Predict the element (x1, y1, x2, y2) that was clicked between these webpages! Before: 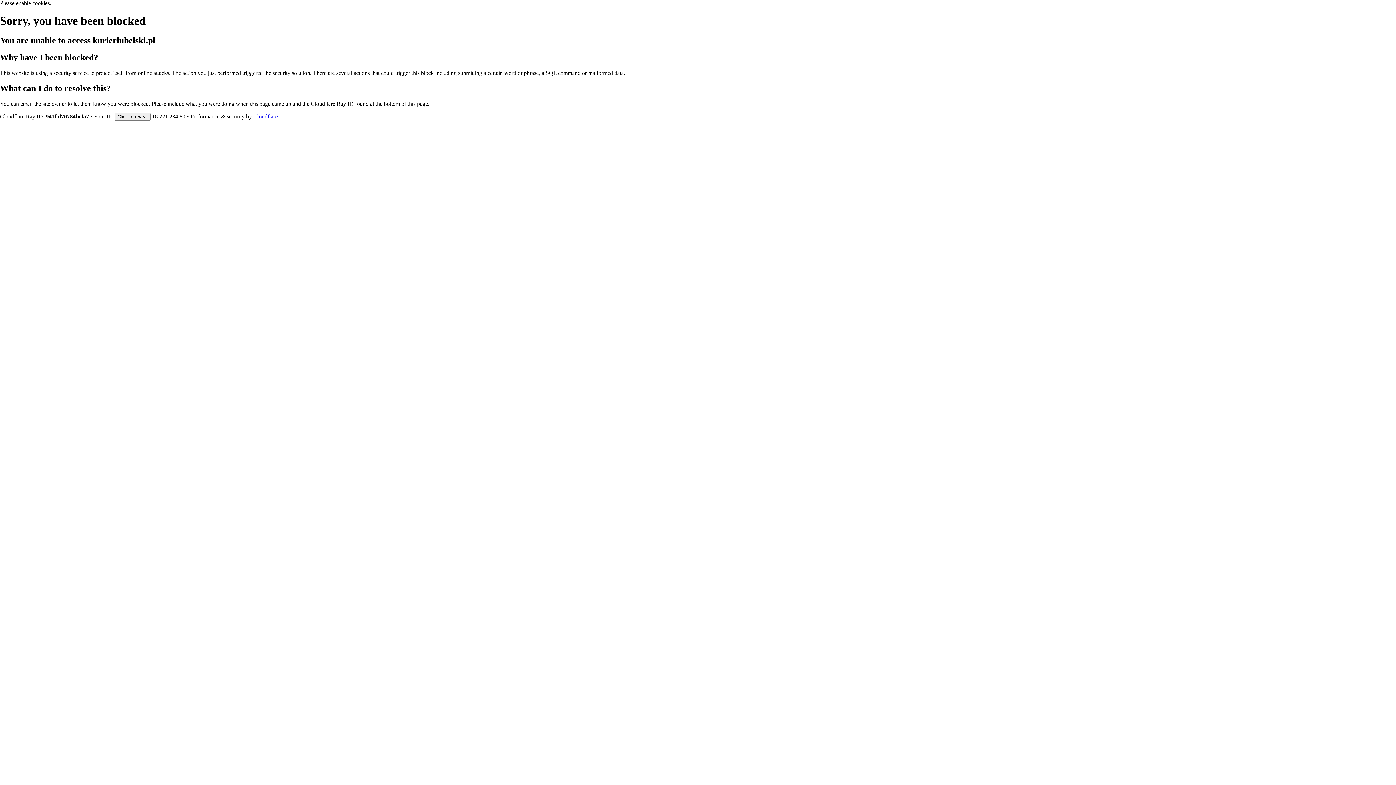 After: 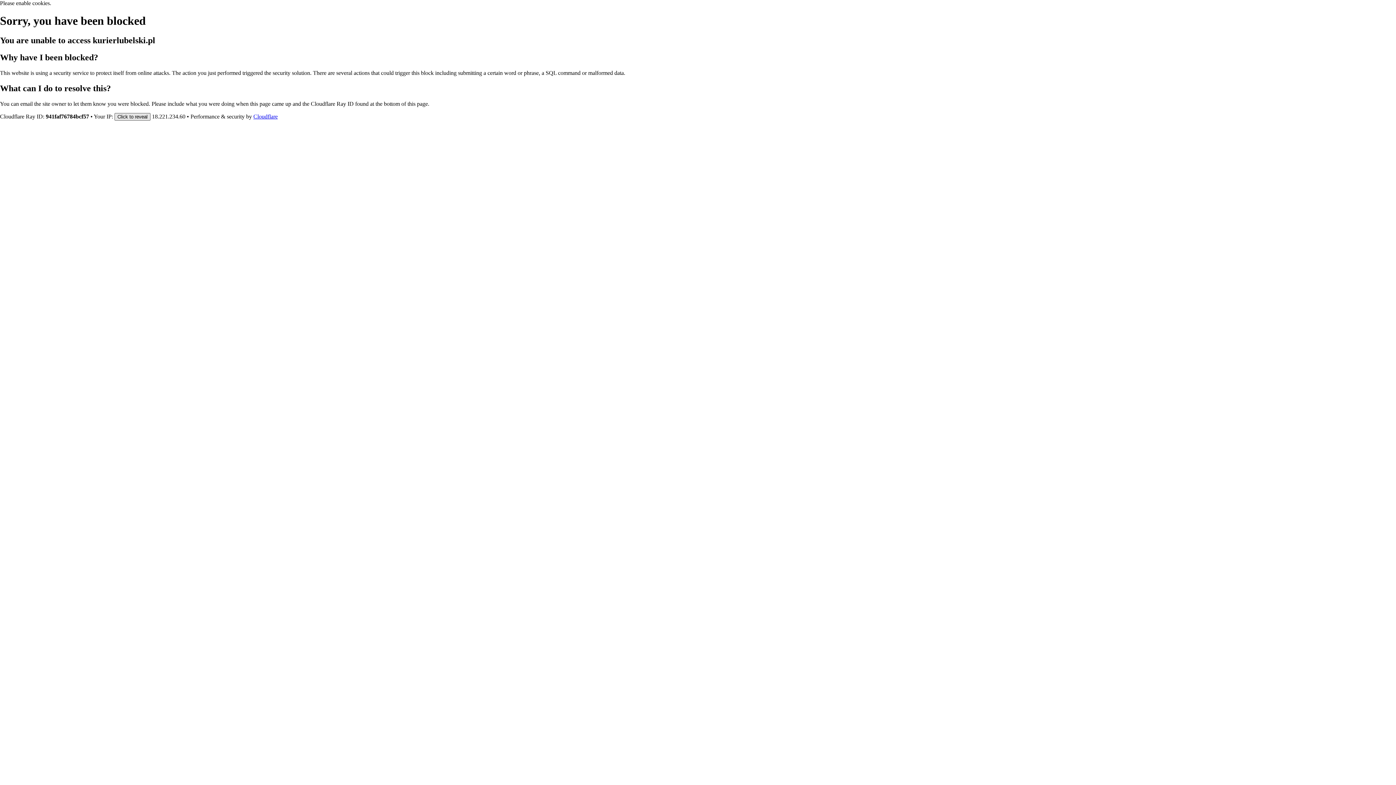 Action: label: Click to reveal bbox: (114, 112, 150, 120)